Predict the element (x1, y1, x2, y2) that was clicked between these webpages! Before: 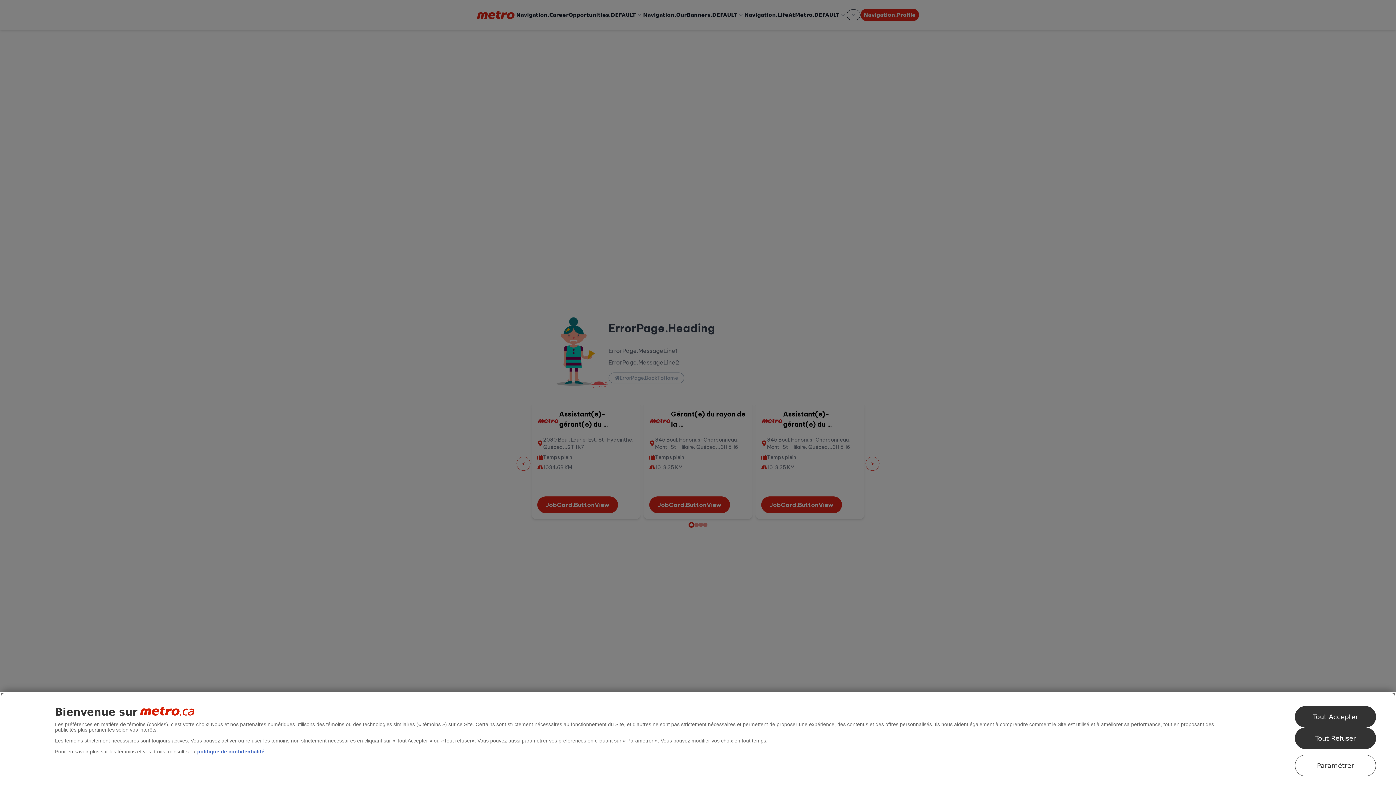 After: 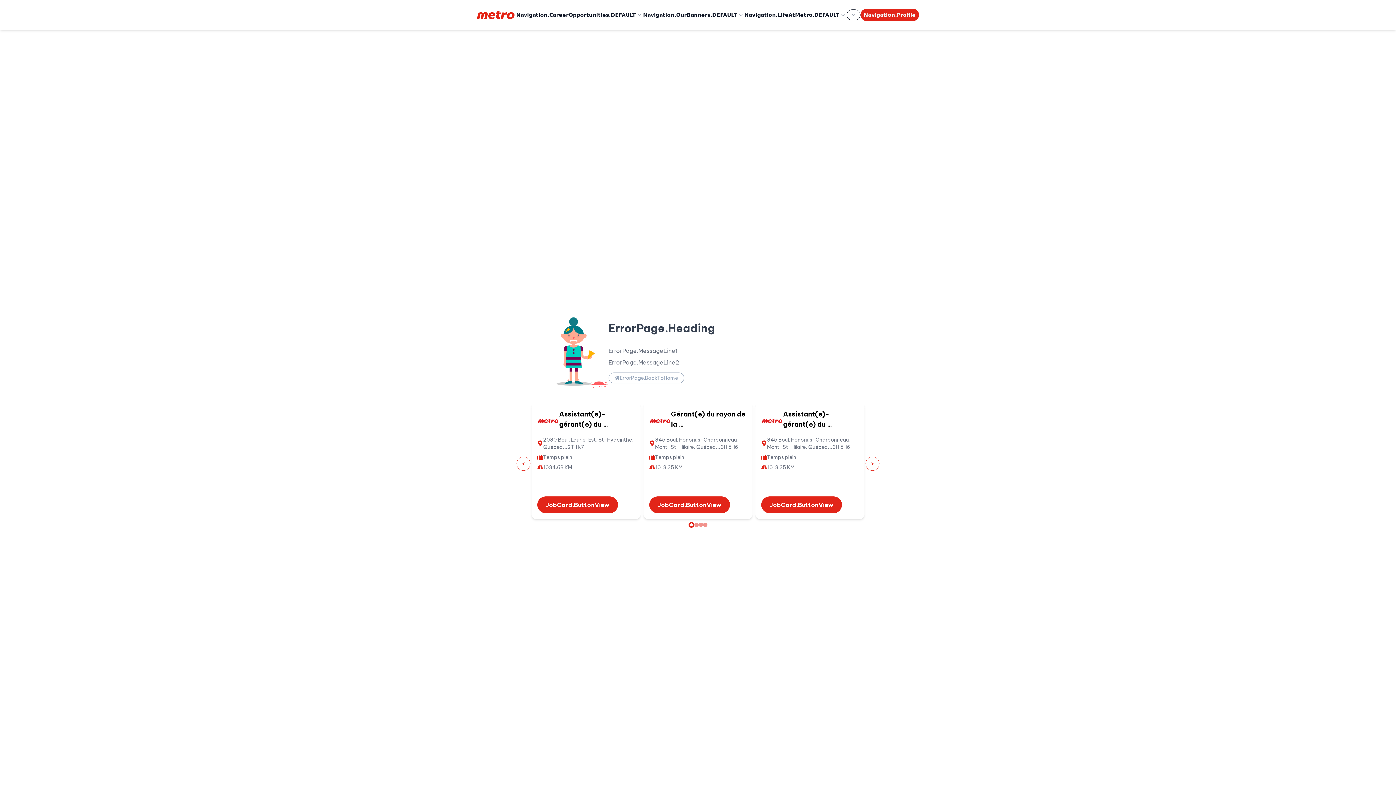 Action: bbox: (1295, 706, 1376, 728) label: Tout Accepter